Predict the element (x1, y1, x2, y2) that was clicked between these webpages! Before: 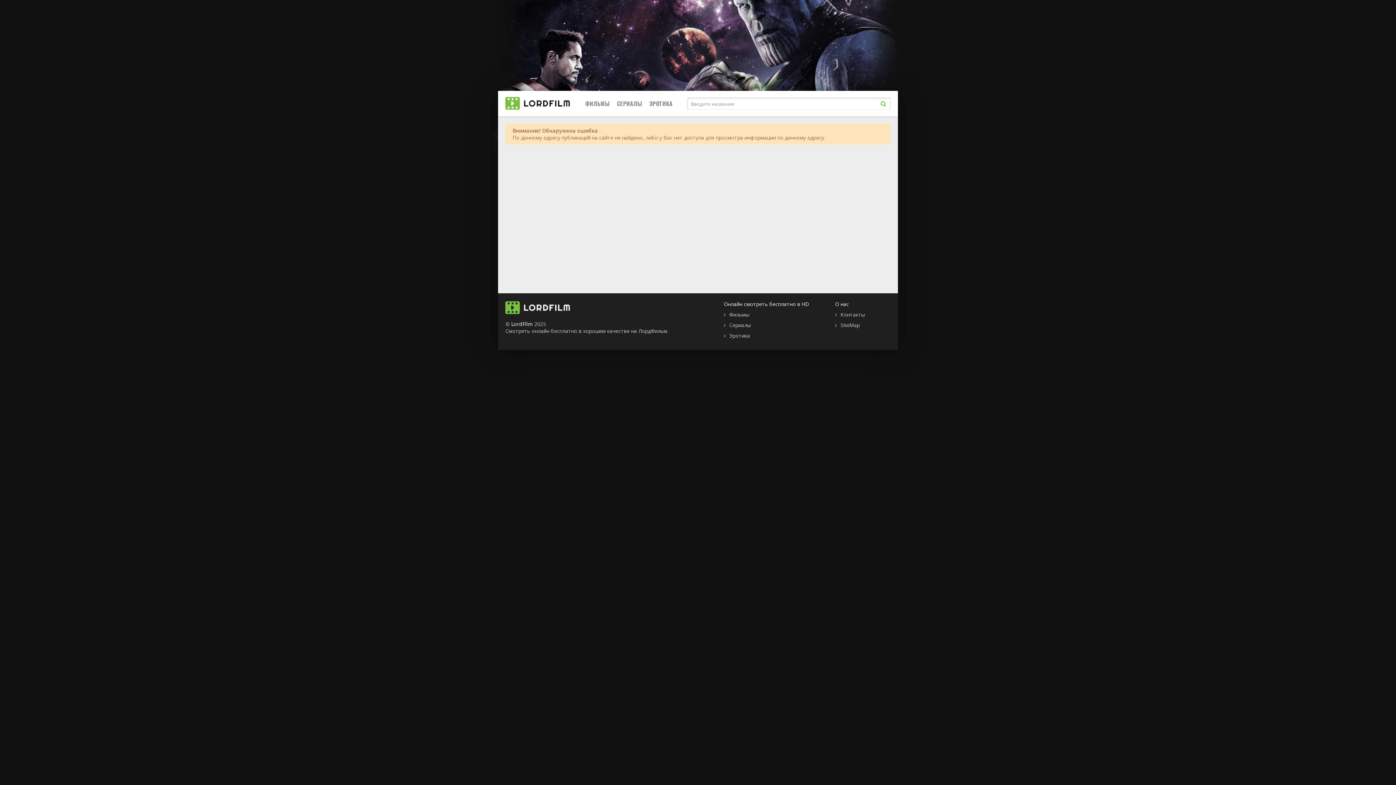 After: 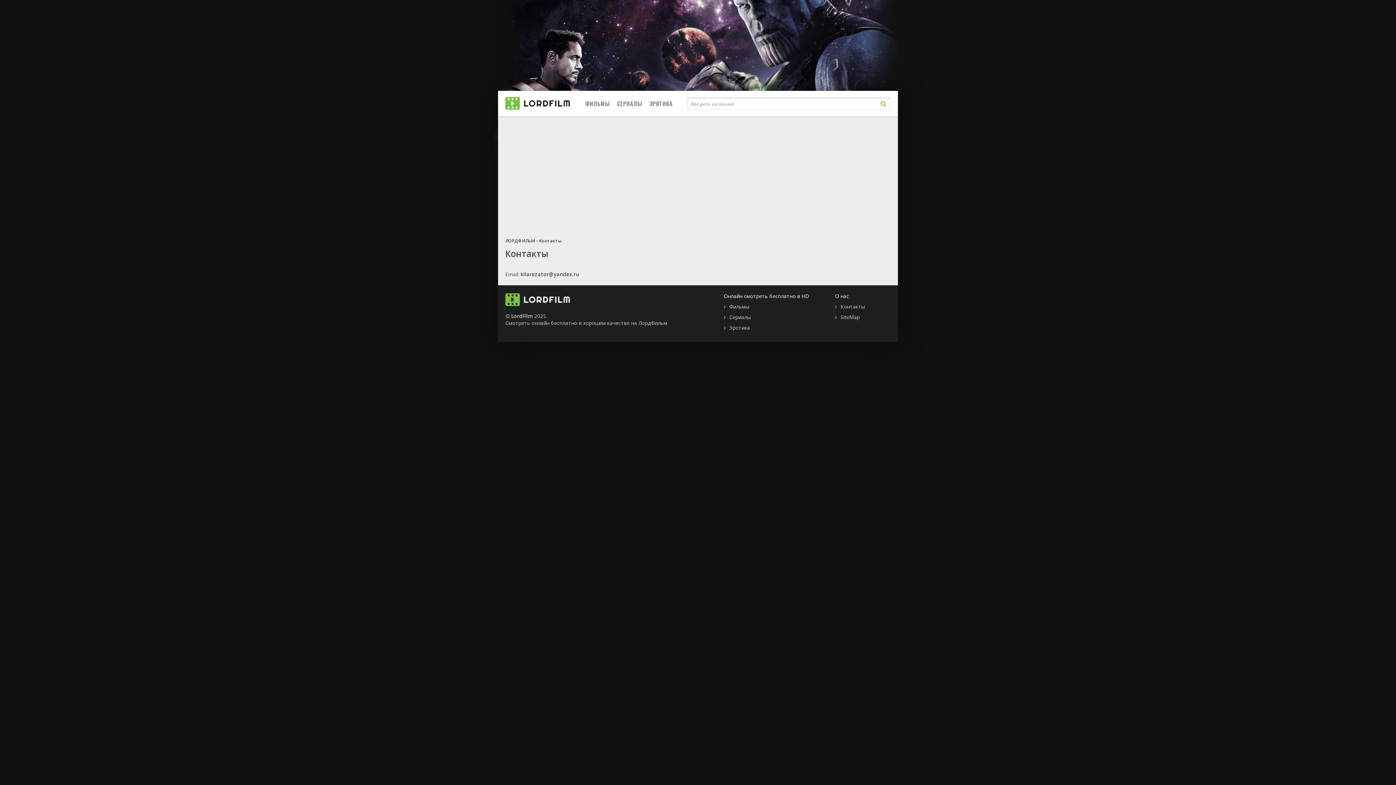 Action: bbox: (835, 311, 865, 318) label: Контакты